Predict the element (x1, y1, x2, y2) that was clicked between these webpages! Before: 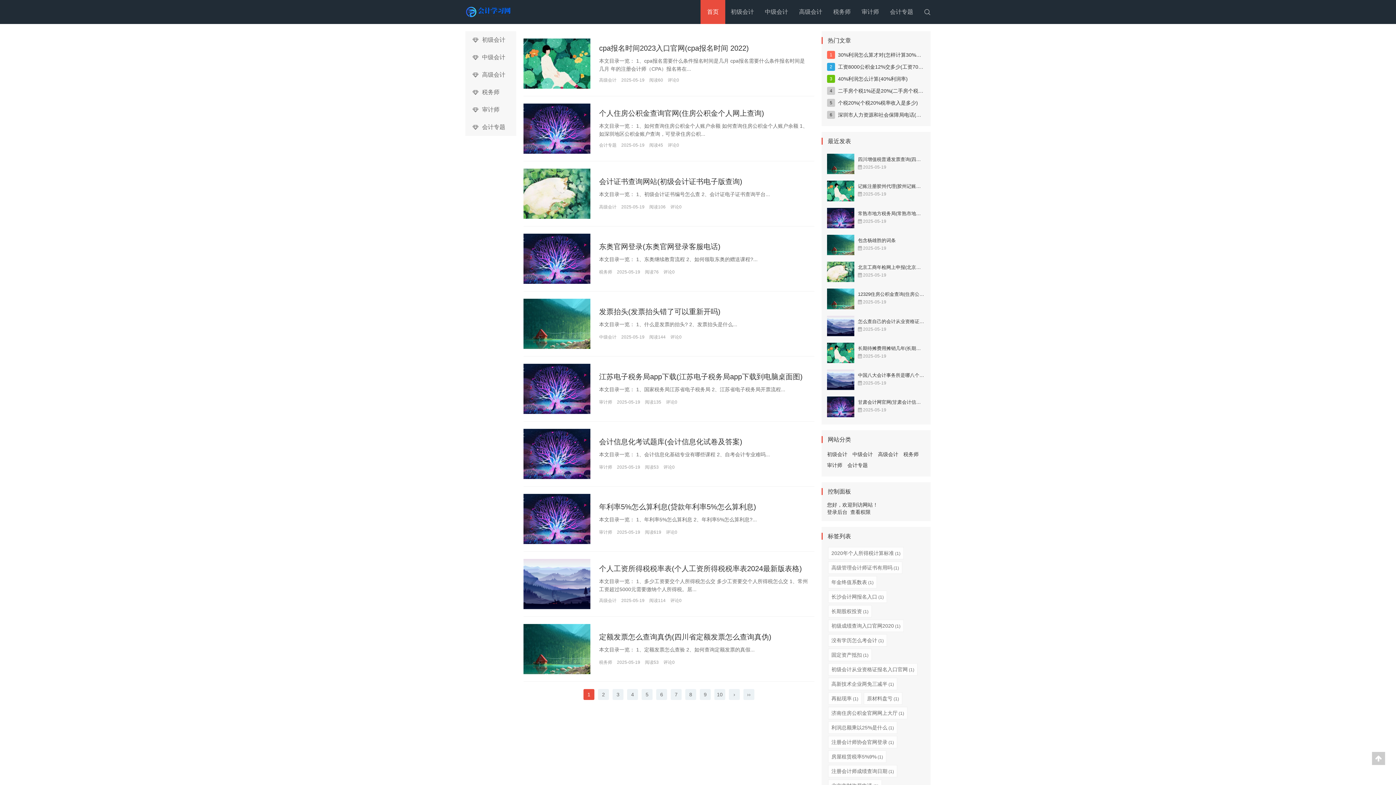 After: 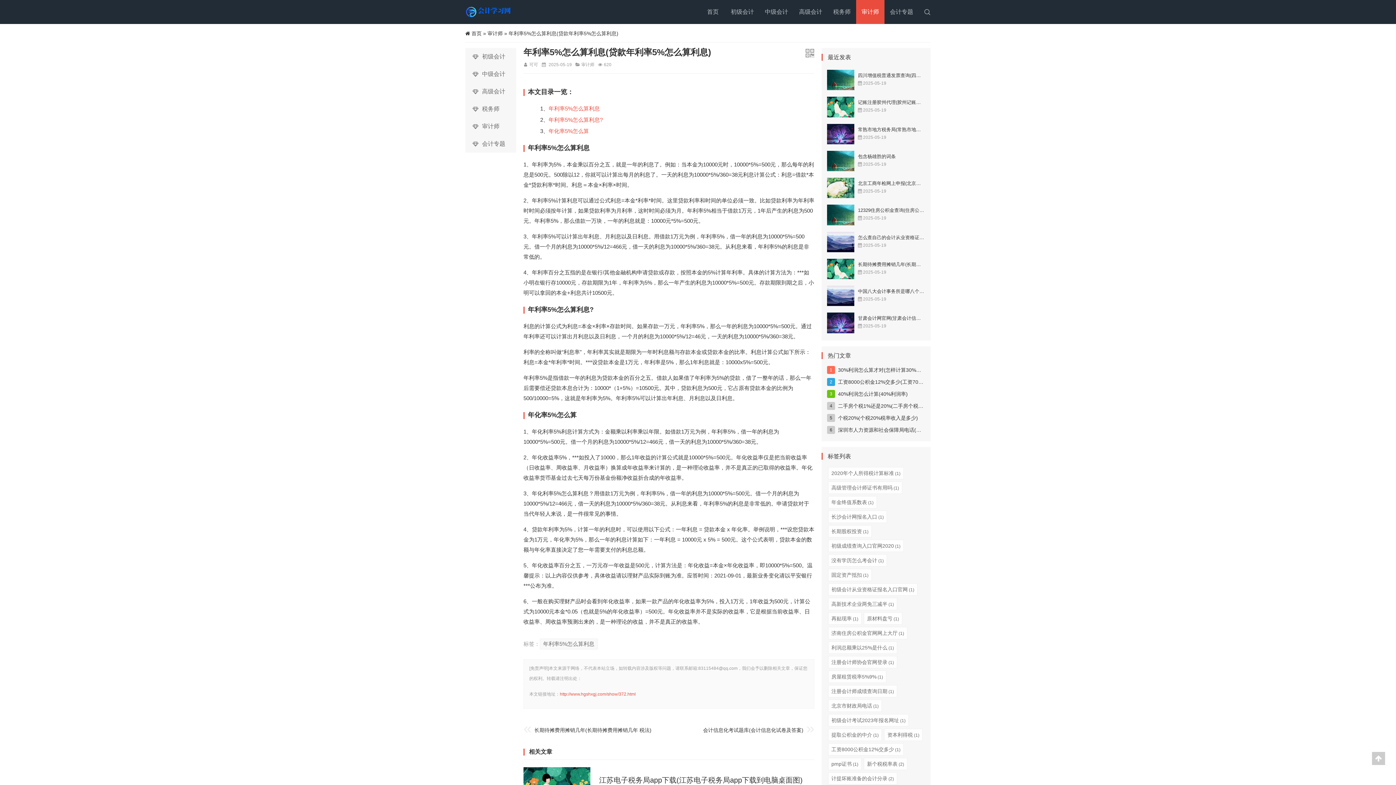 Action: label: 年利率5%怎么算利息(贷款年利率5%怎么算利息) bbox: (599, 503, 756, 511)